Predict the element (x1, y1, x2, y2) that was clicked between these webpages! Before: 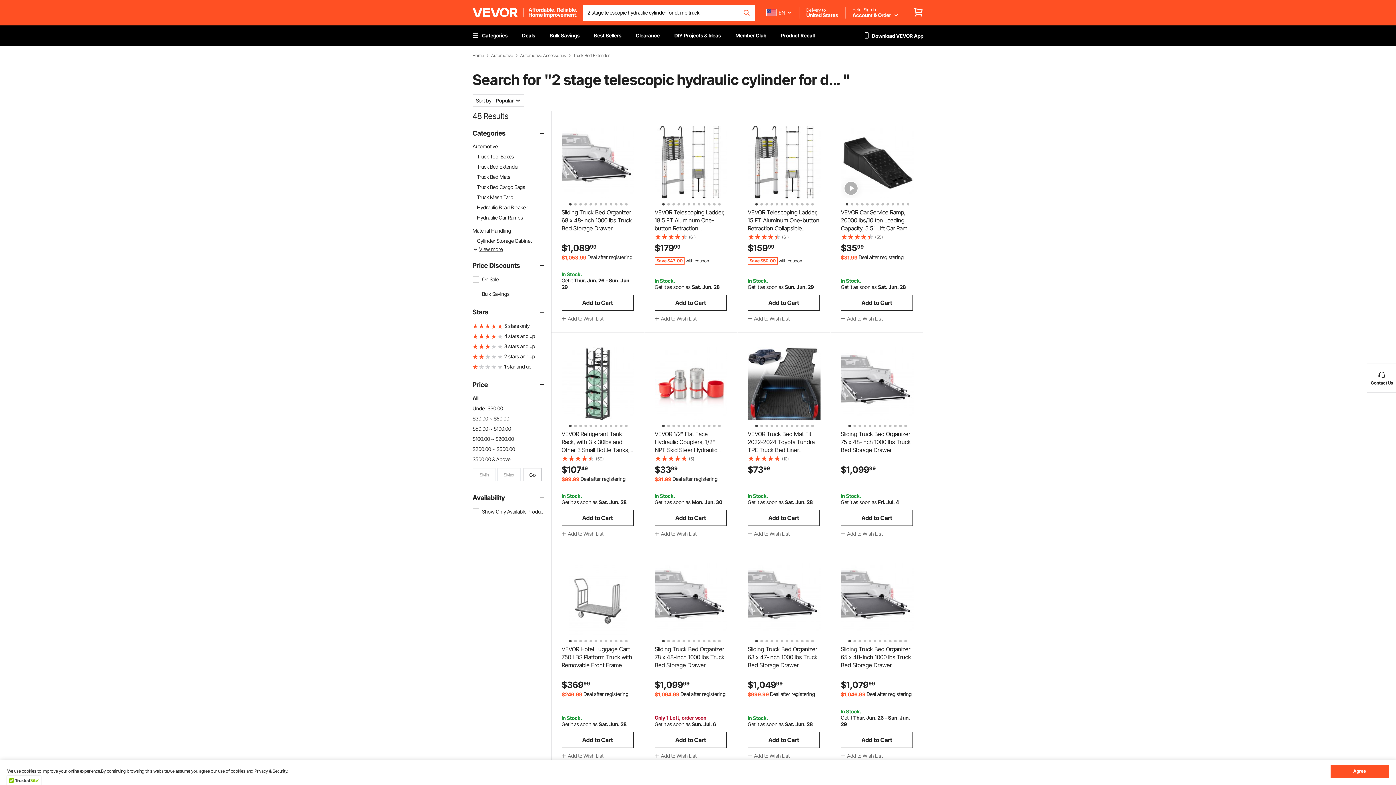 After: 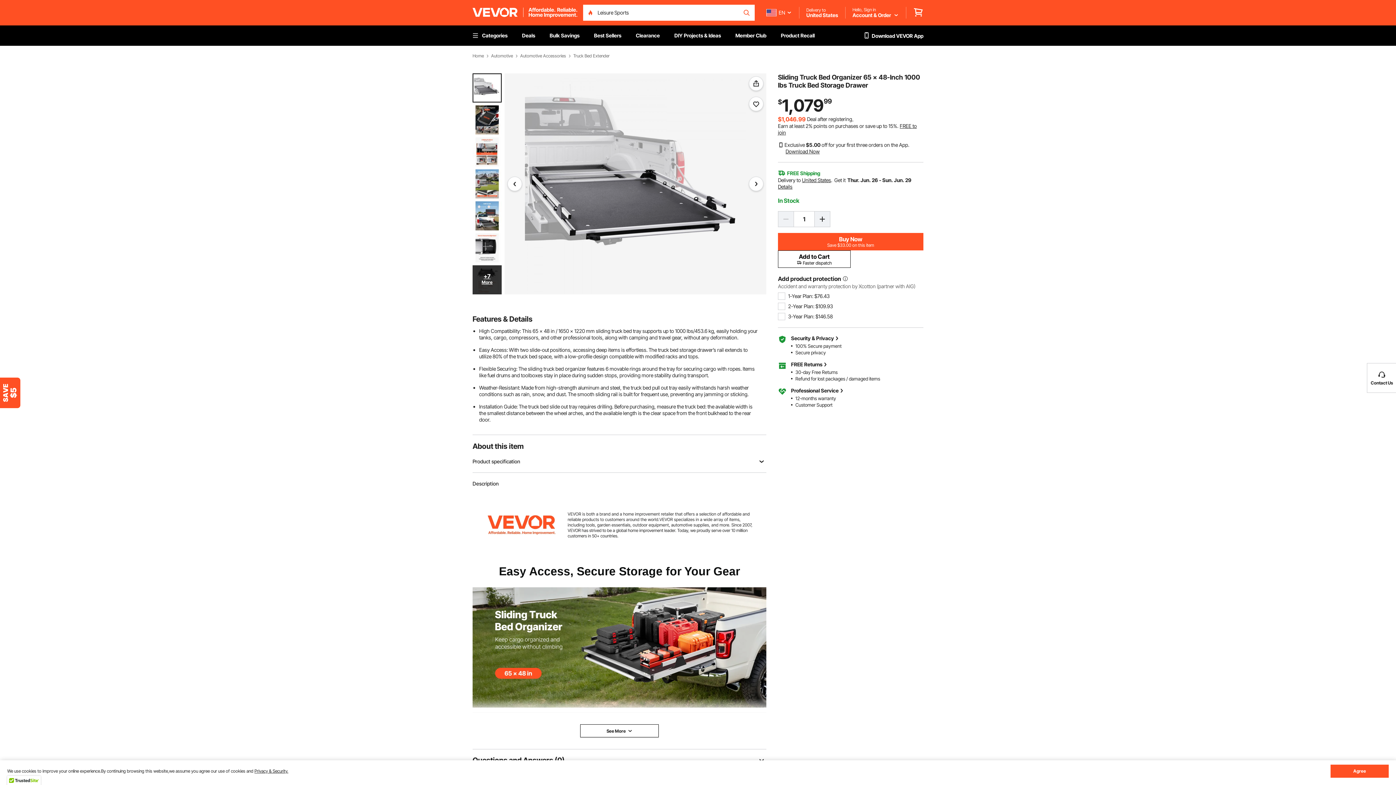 Action: bbox: (841, 671, 913, 676)